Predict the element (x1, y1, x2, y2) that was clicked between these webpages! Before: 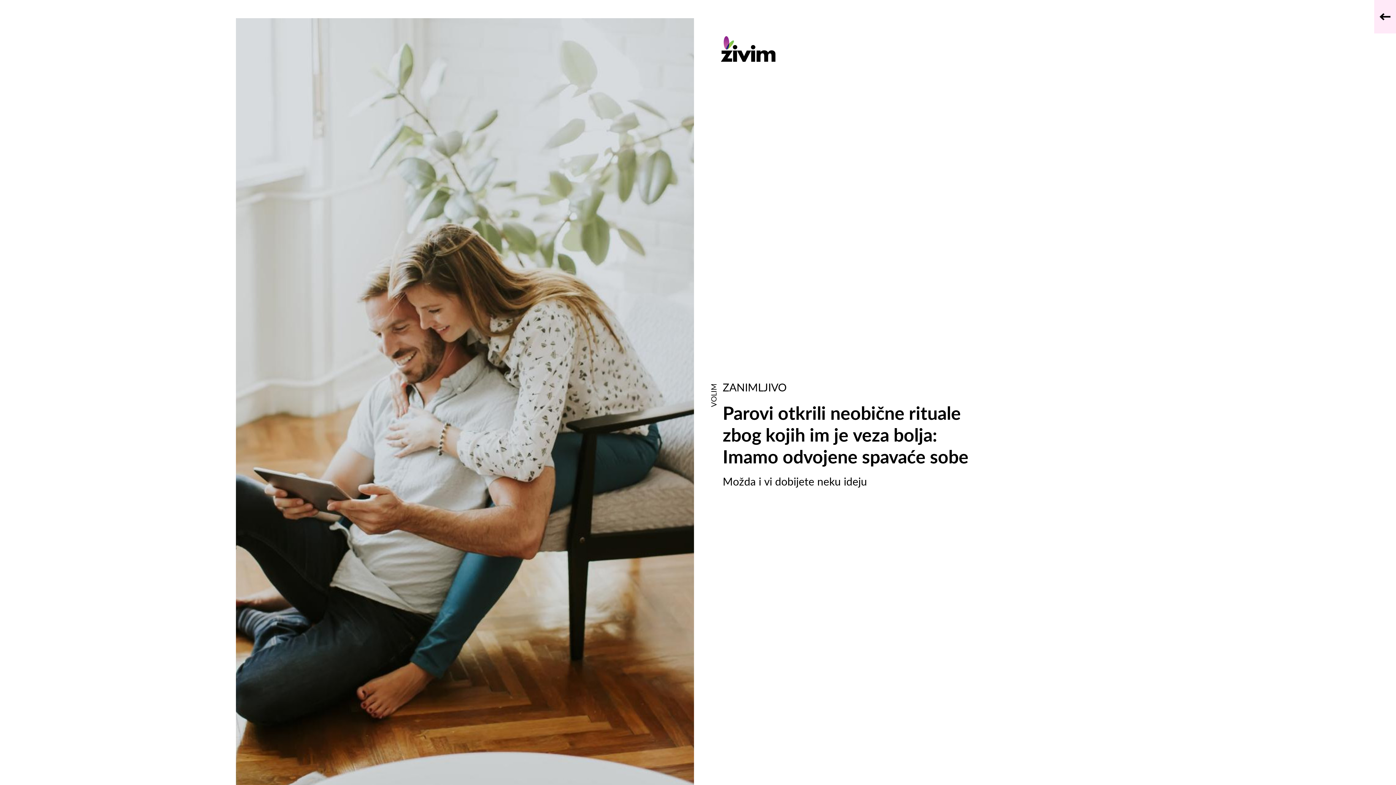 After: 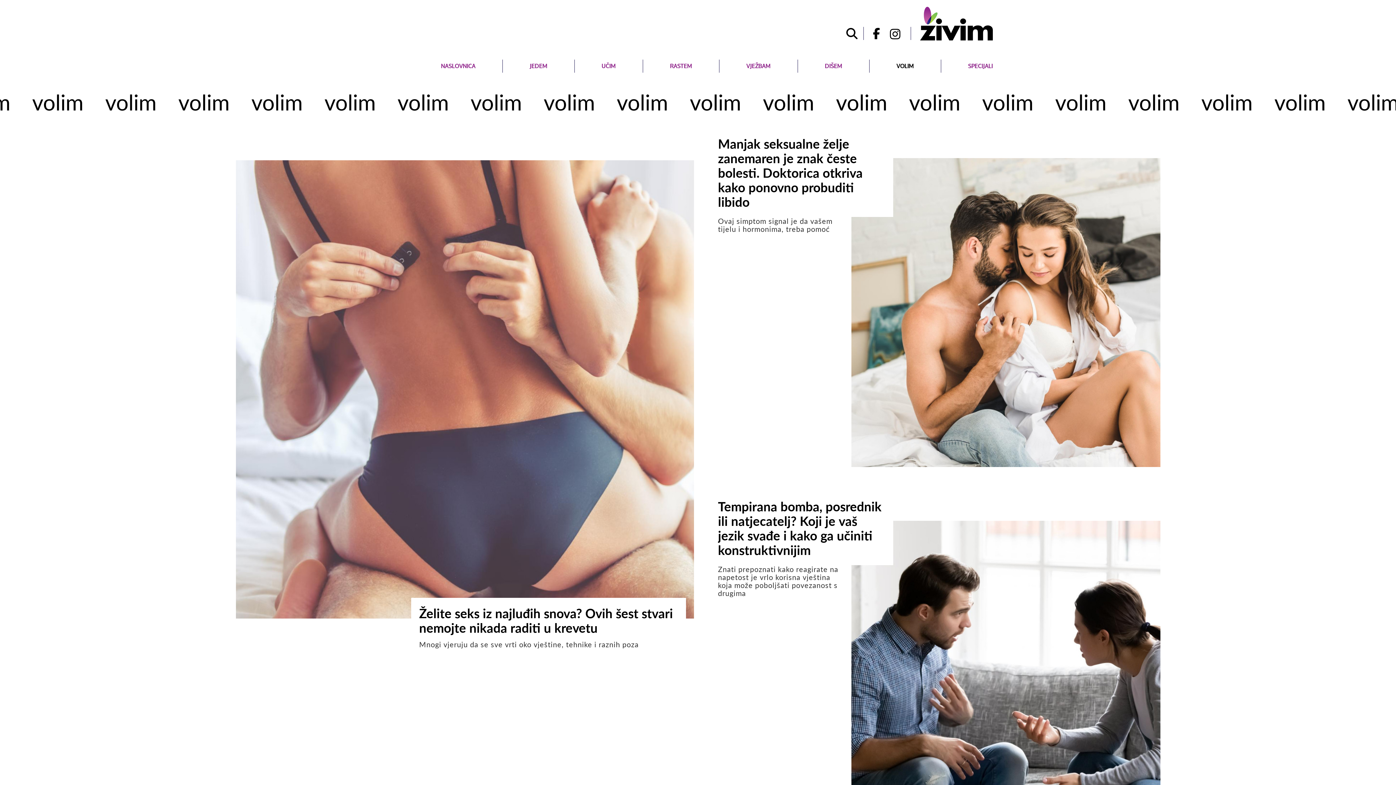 Action: label: VOLIM bbox: (708, 383, 718, 407)